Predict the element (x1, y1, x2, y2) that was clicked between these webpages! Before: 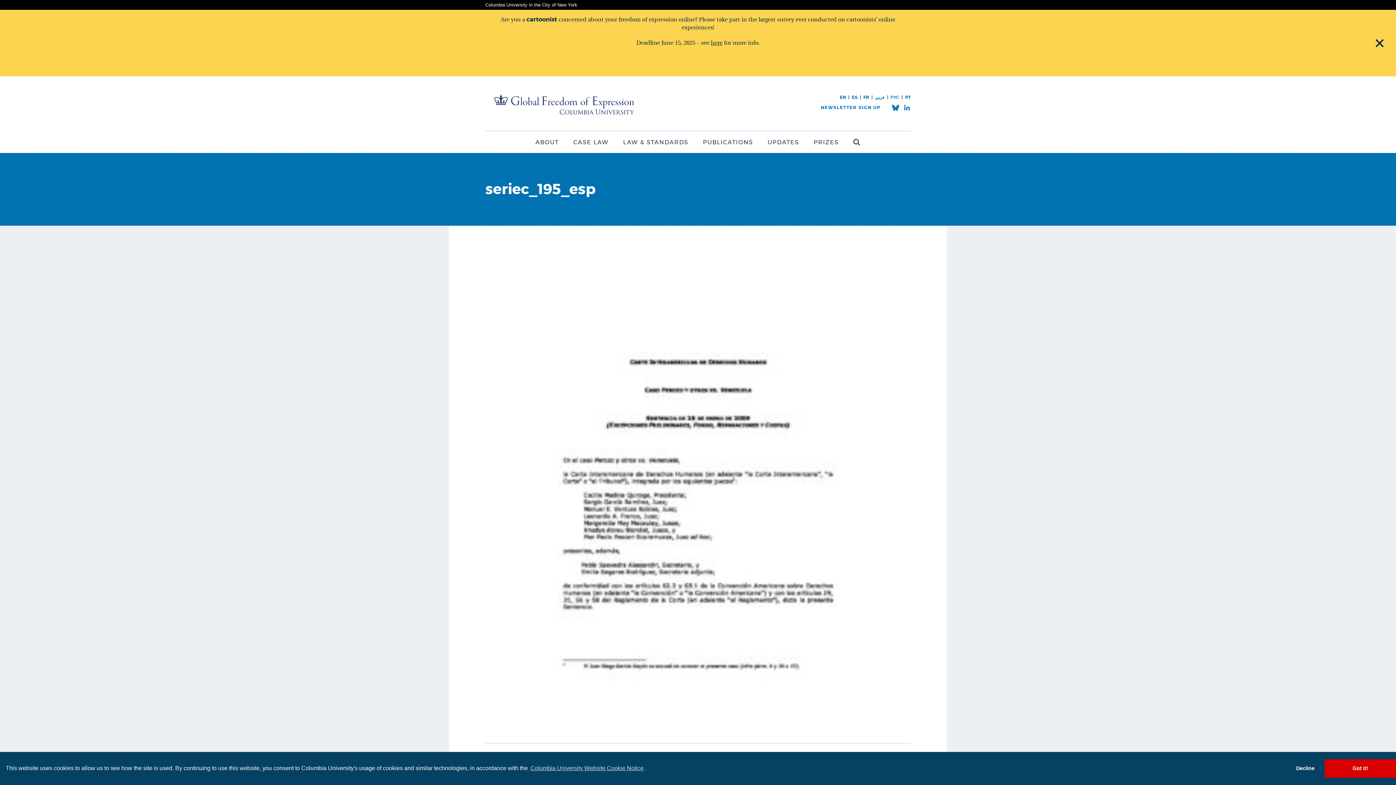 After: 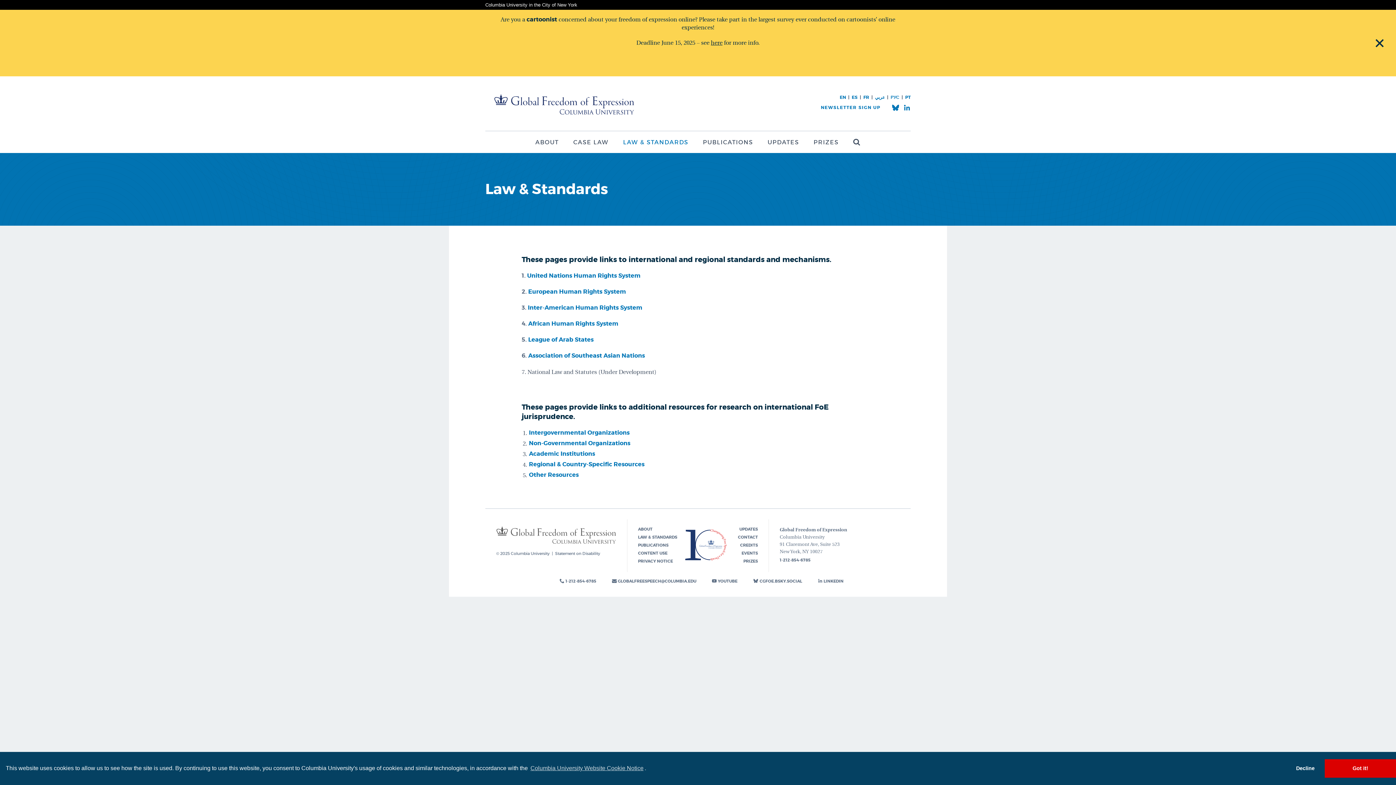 Action: label: LAW & STANDARDS bbox: (616, 131, 695, 153)